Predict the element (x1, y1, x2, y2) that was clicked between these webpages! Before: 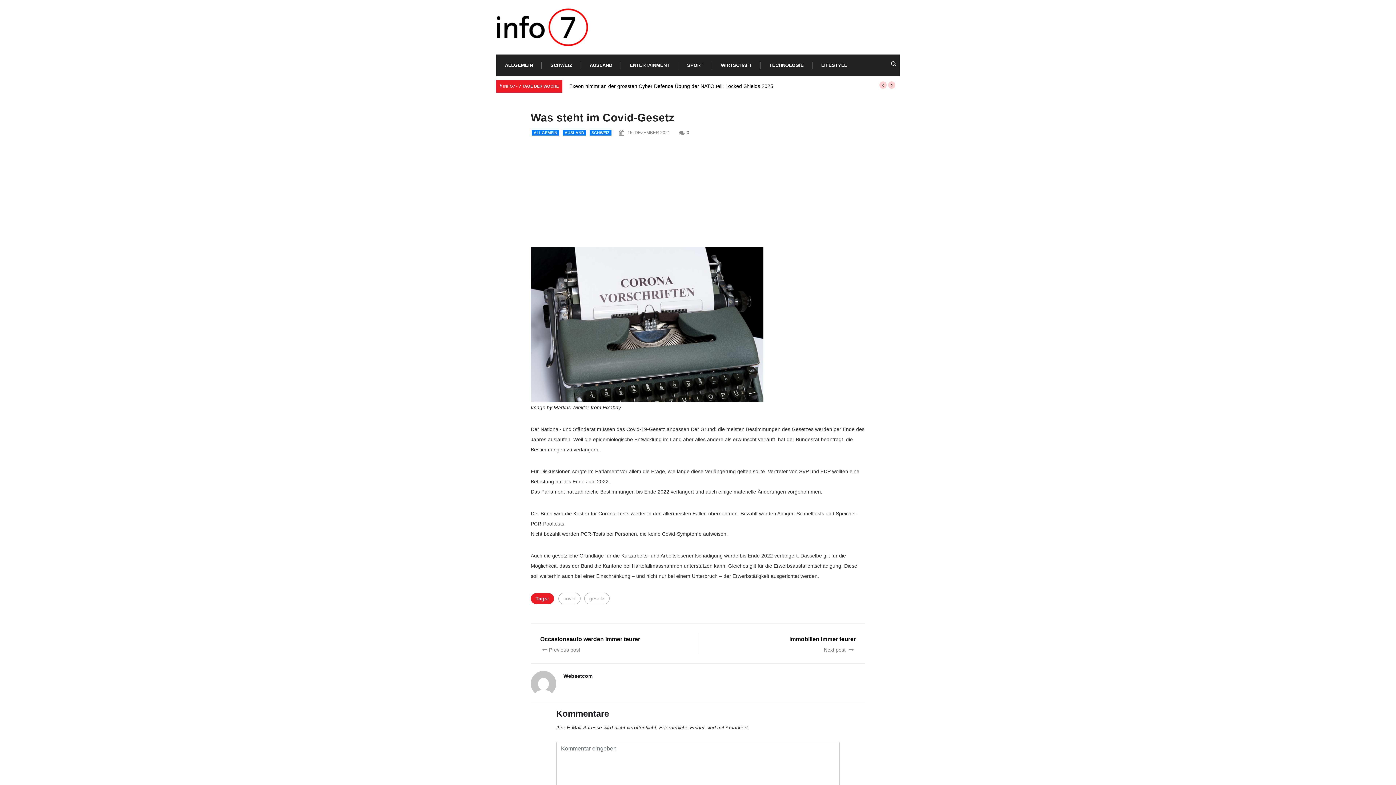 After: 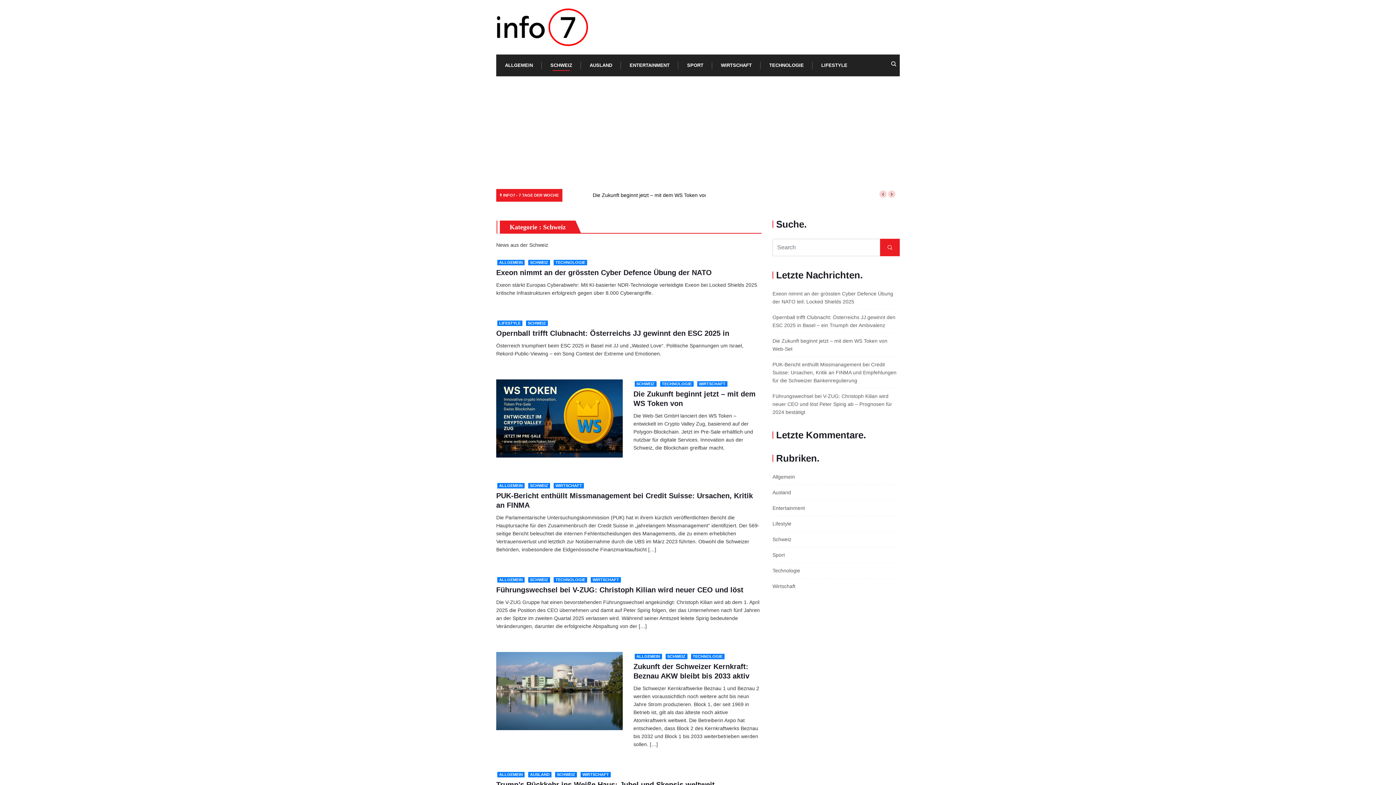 Action: bbox: (589, 130, 611, 135) label: SCHWEIZ